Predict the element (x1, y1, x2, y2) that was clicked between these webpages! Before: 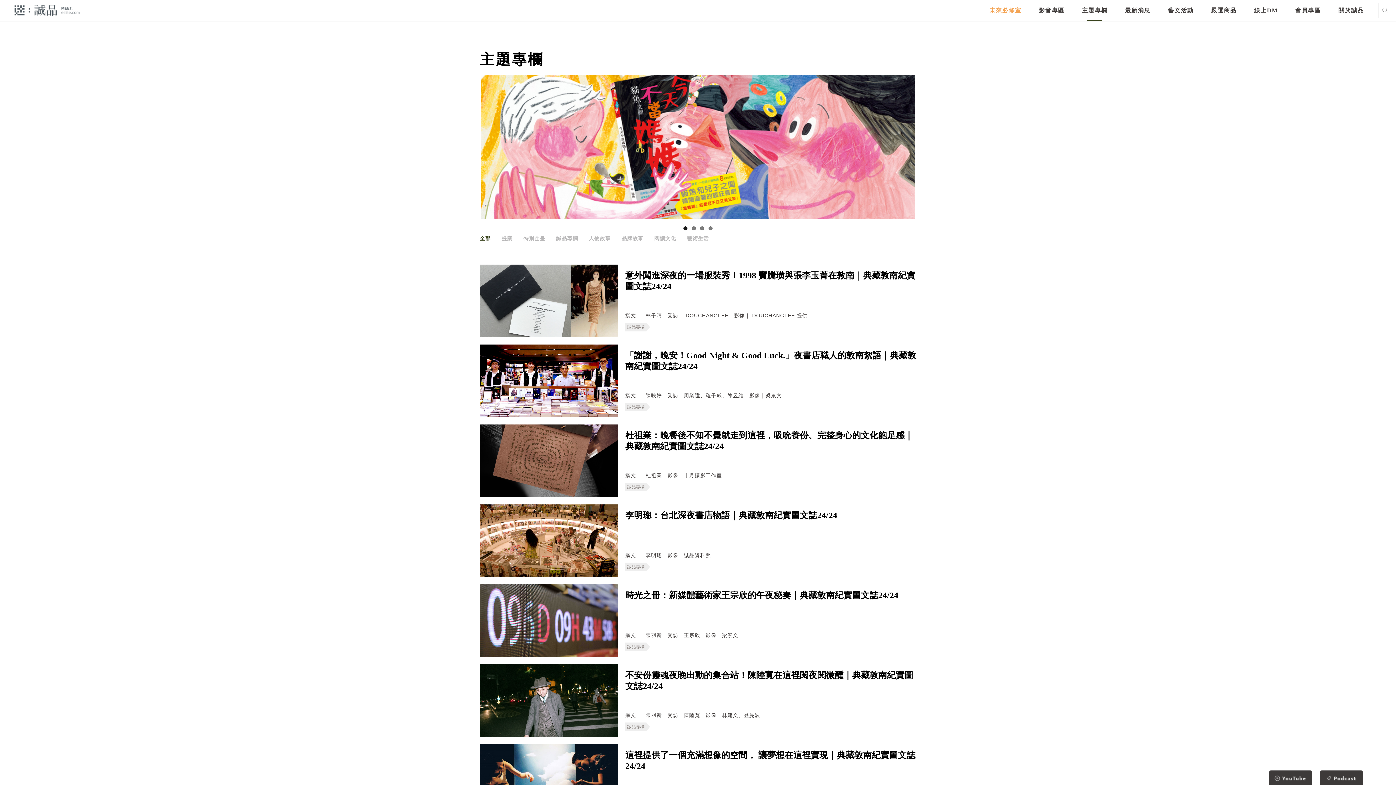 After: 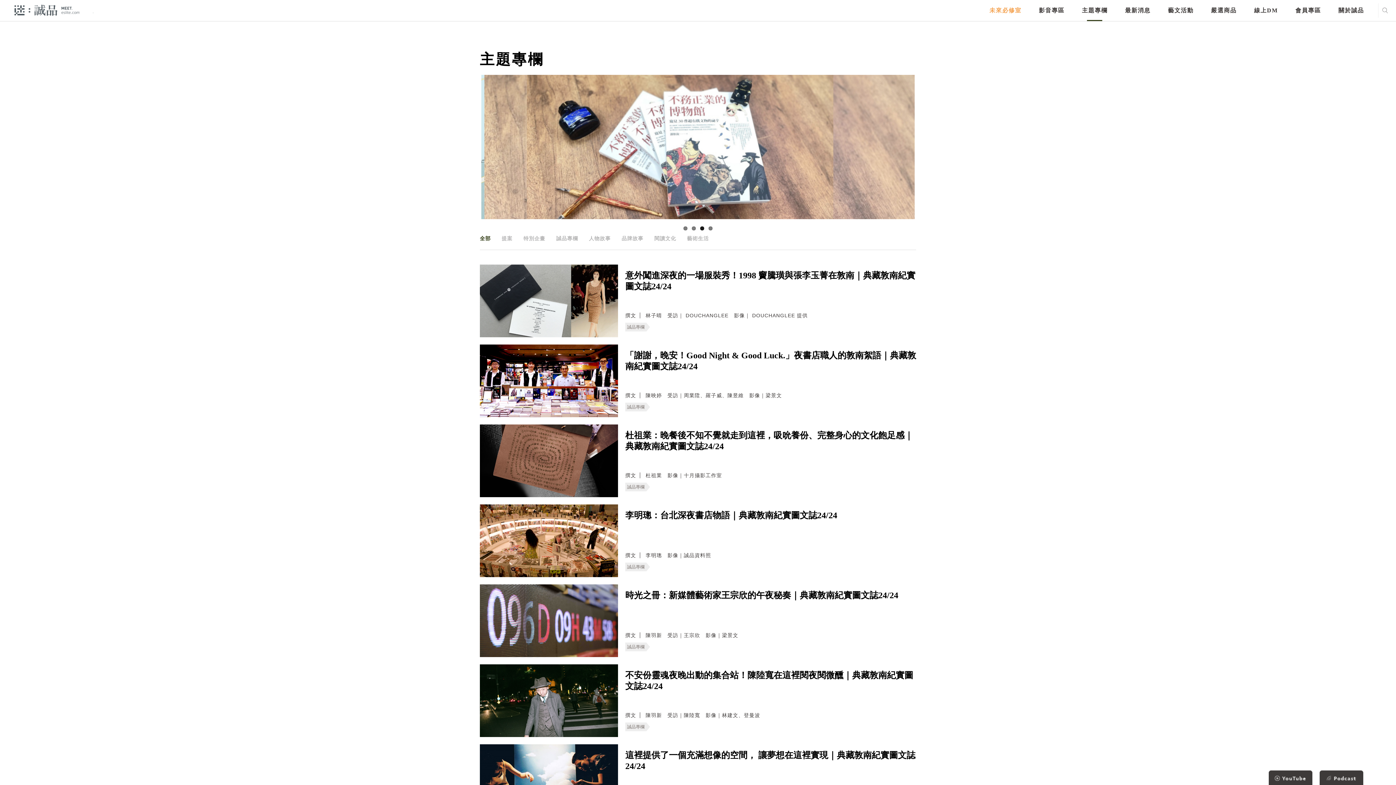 Action: bbox: (480, 504, 618, 577)